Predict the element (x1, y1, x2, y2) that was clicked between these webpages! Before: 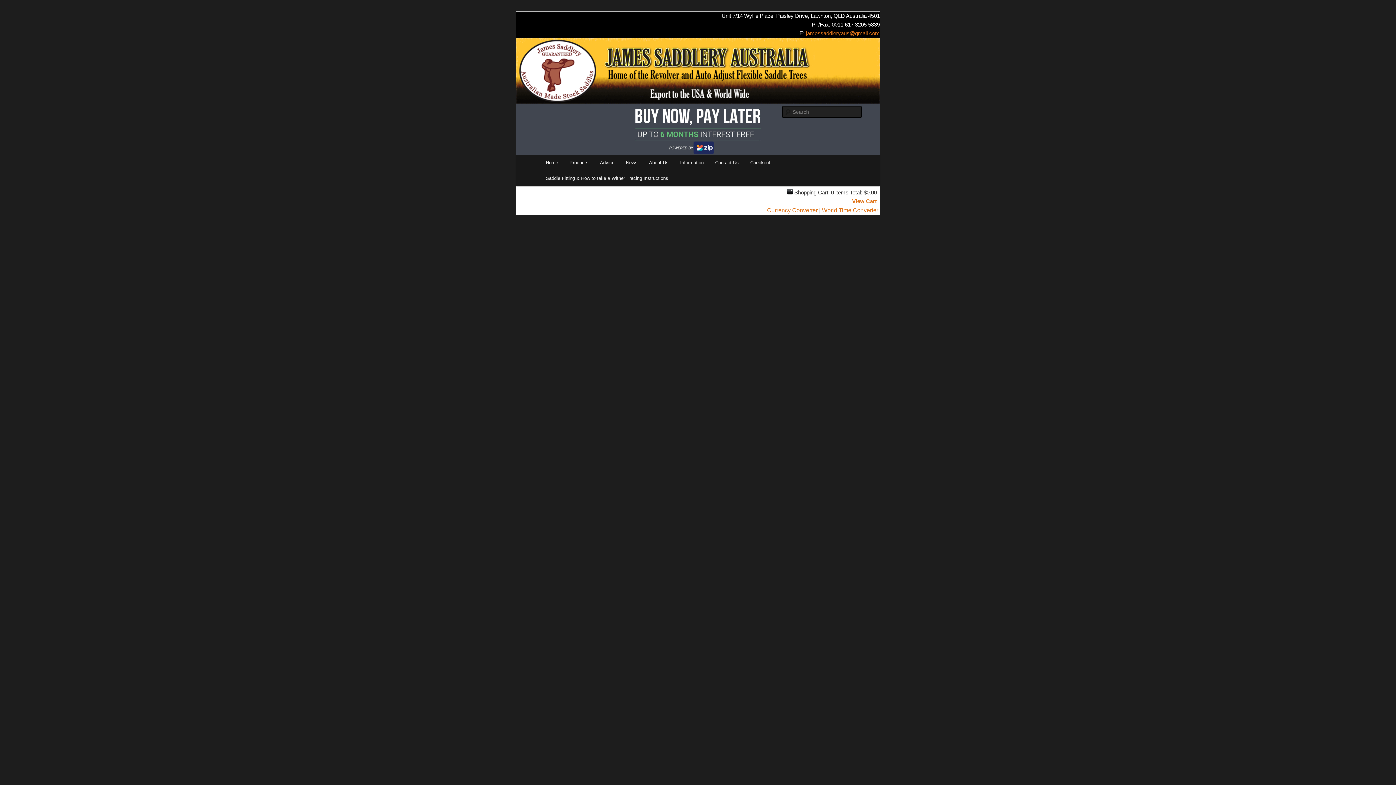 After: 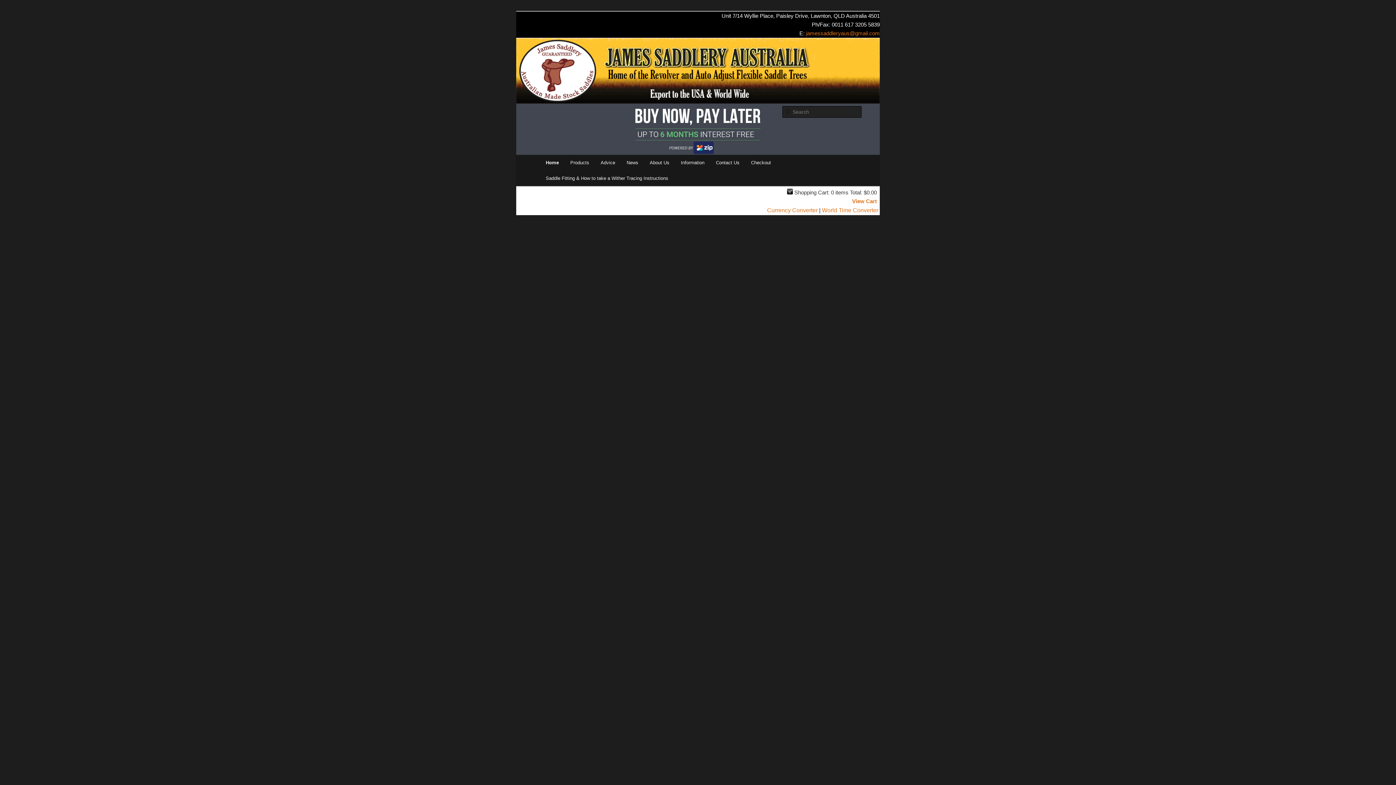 Action: label: Home bbox: (540, 154, 563, 170)